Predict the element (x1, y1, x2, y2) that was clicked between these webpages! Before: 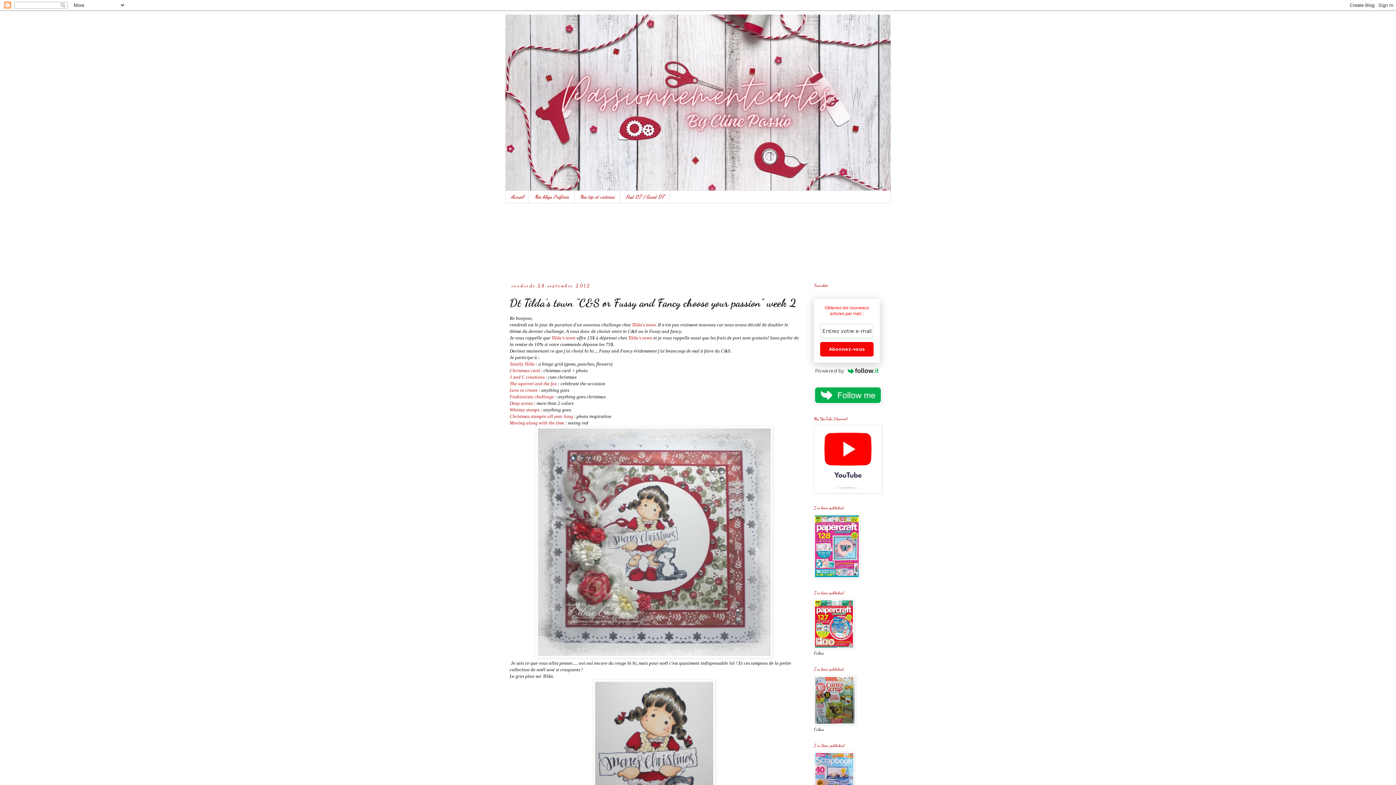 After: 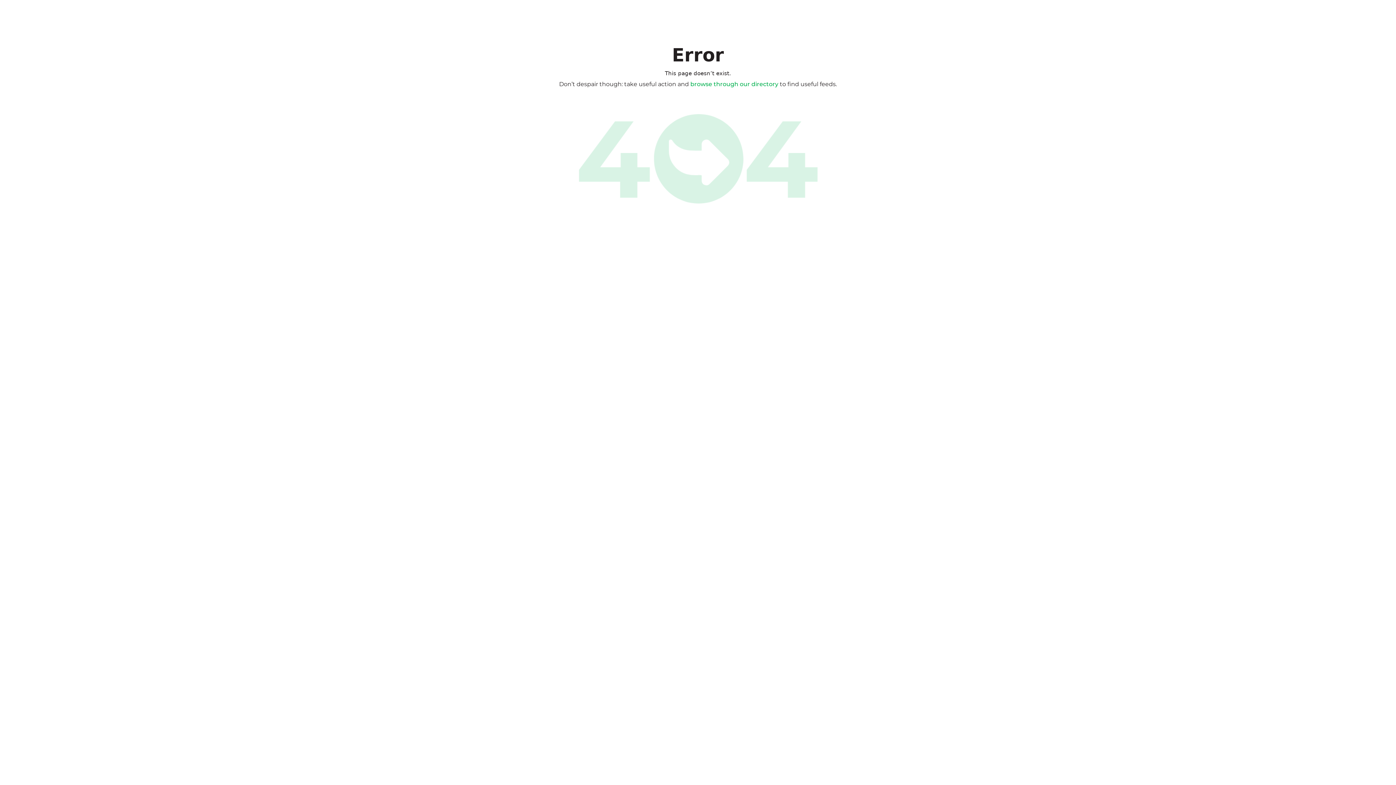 Action: label: Powered by bbox: (814, 366, 880, 375)